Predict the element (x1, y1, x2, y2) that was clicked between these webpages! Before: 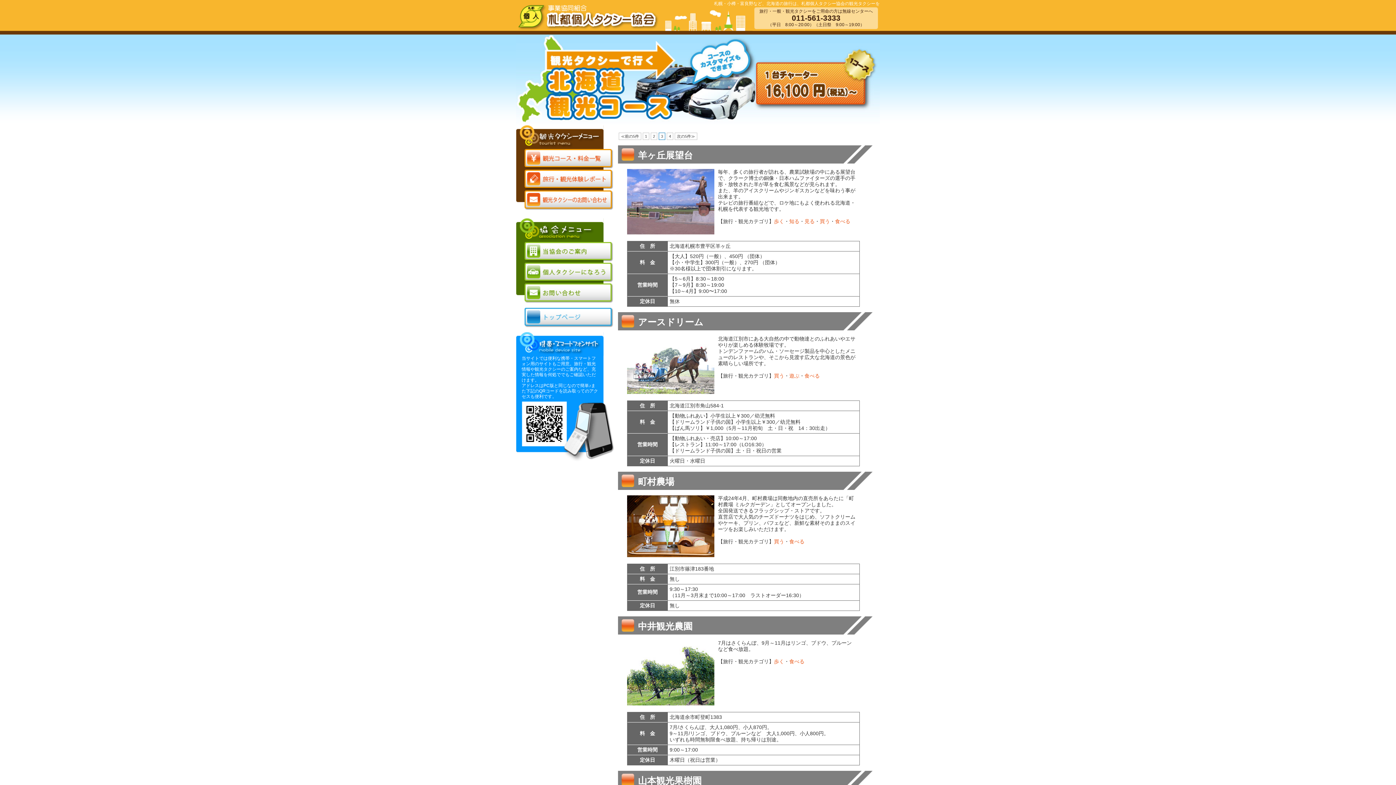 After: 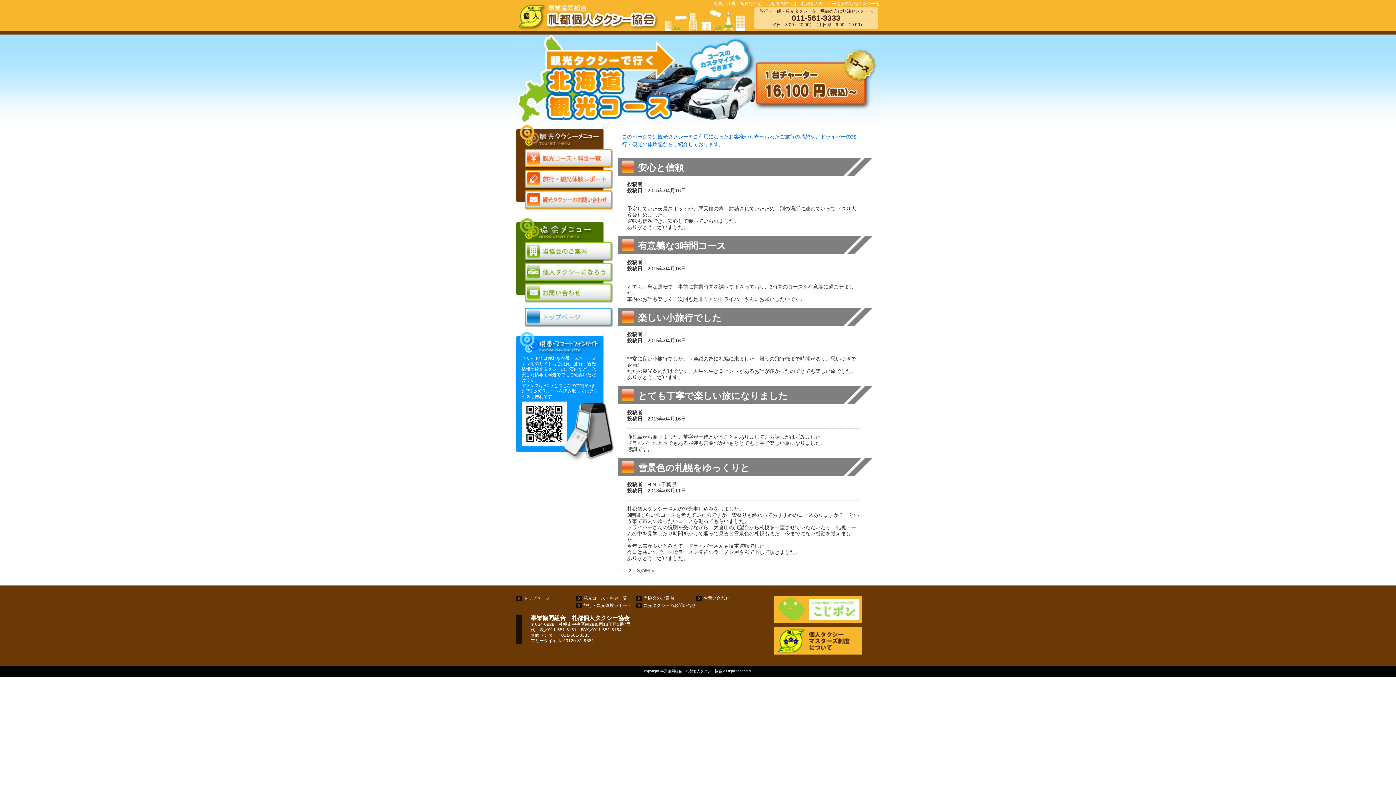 Action: bbox: (524, 185, 613, 190)